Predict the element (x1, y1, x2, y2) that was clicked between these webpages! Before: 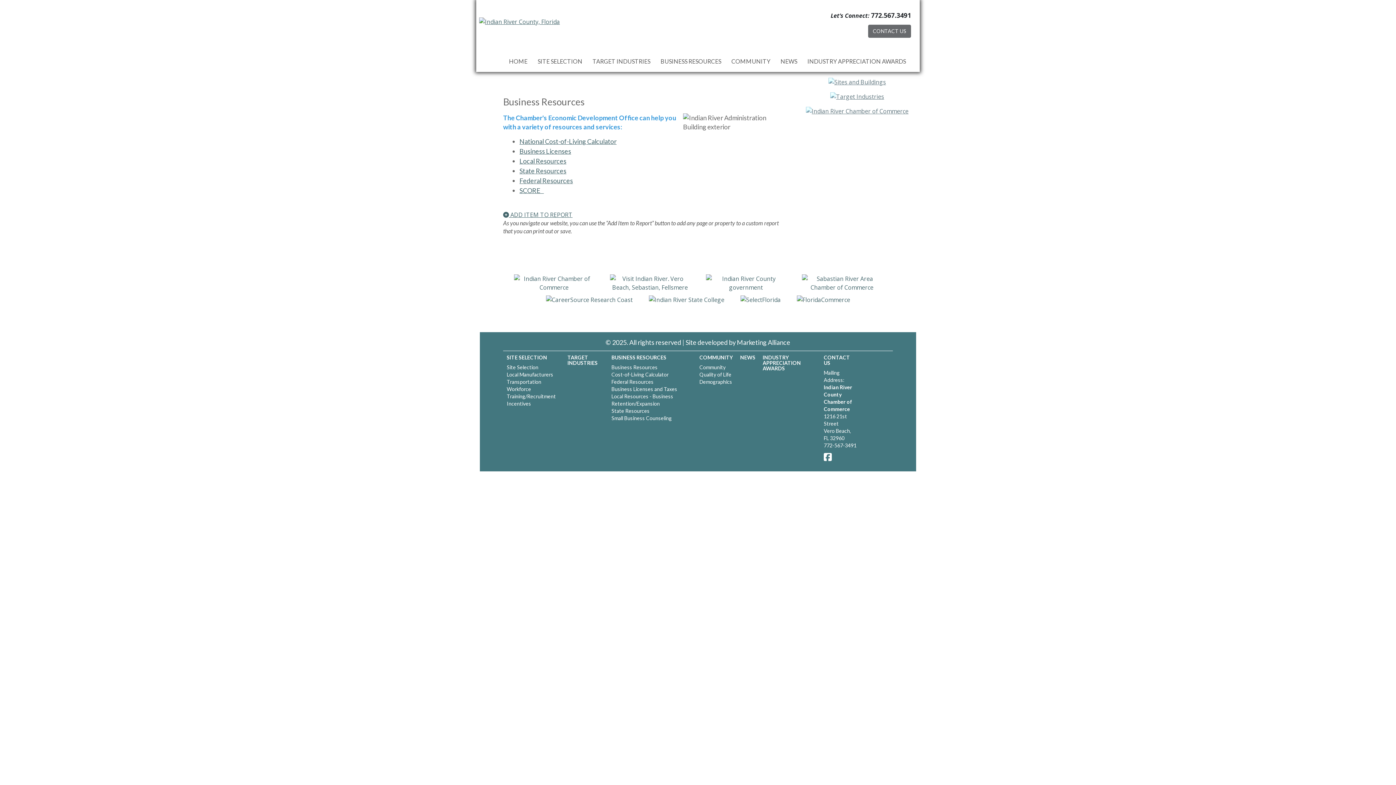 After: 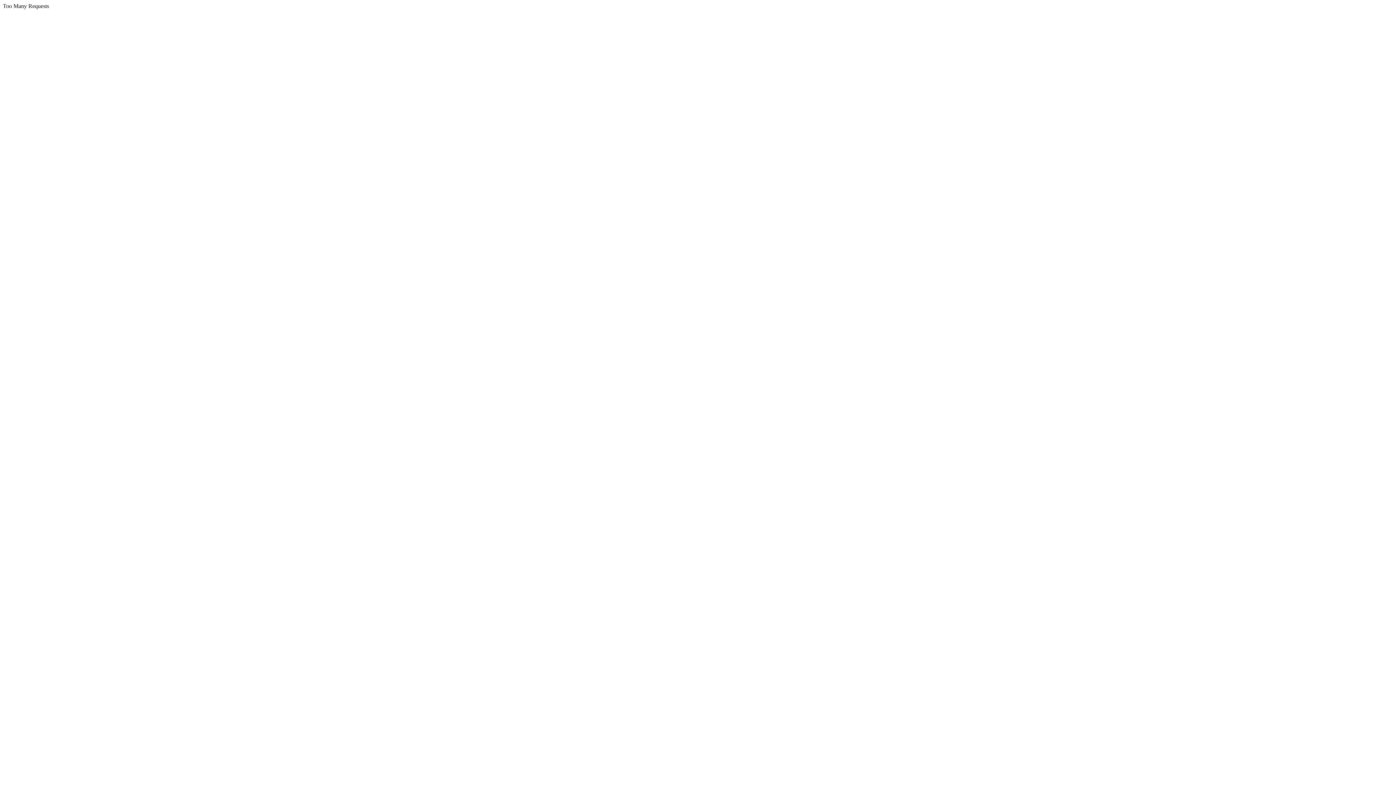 Action: bbox: (519, 137, 616, 145) label: National Cost-of-Living Calculator